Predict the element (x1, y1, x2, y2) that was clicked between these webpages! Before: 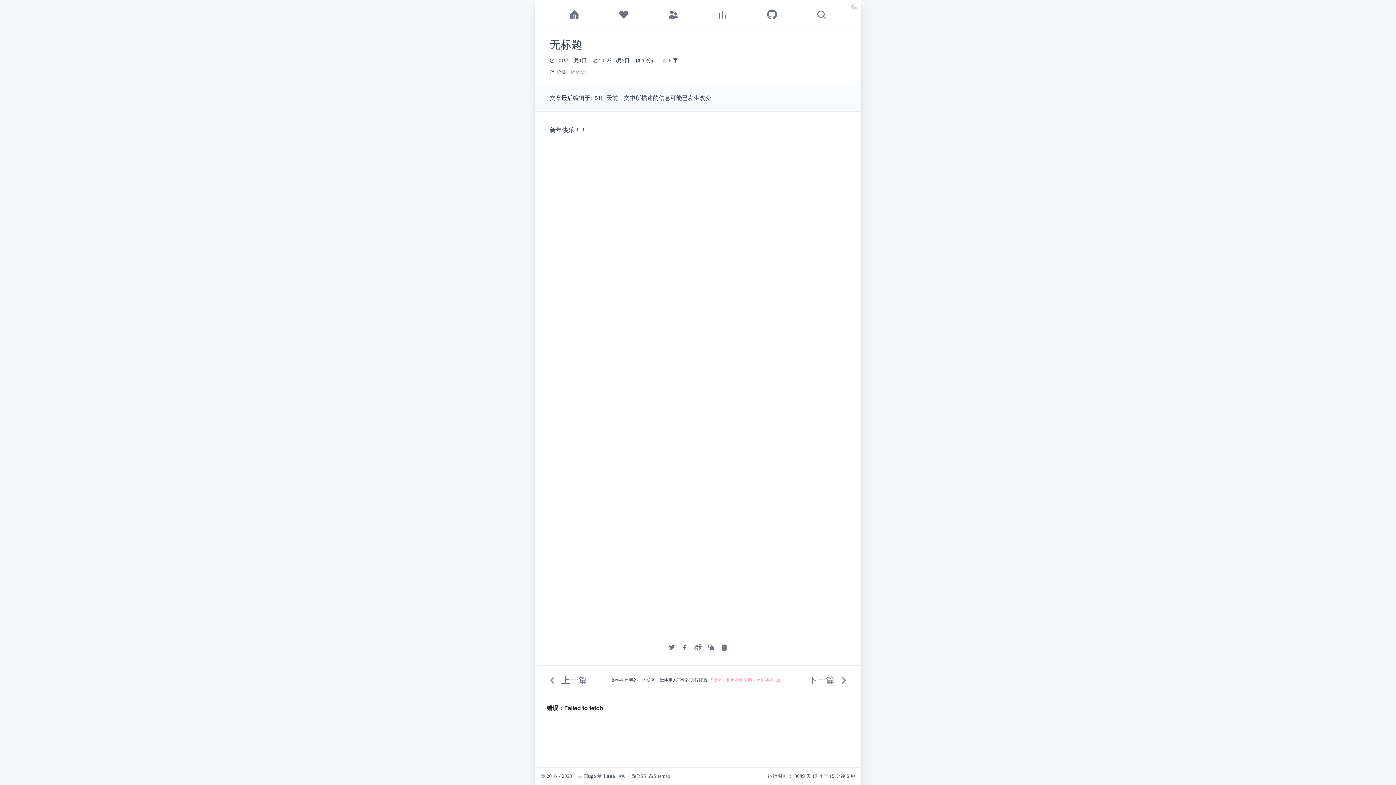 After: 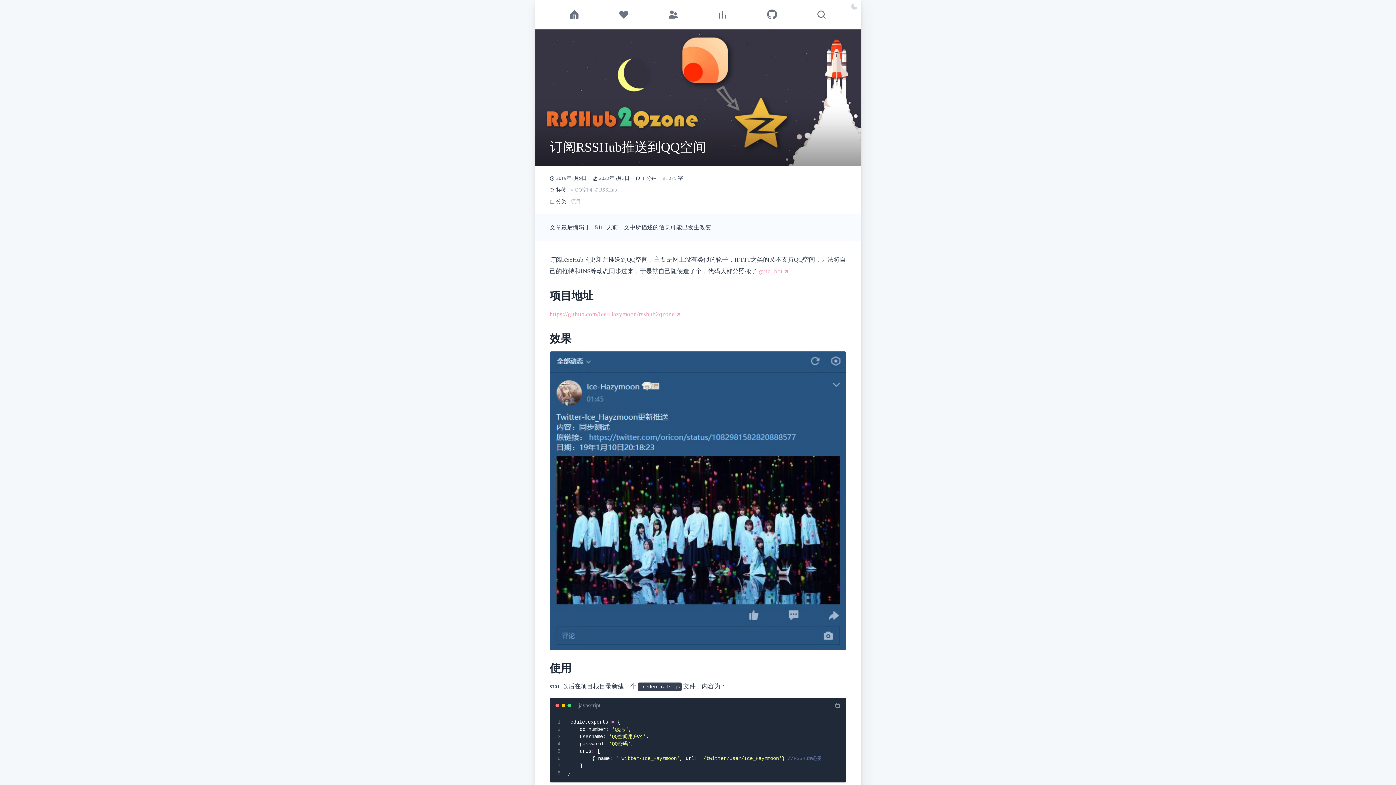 Action: bbox: (808, 672, 852, 689) label: 下一篇